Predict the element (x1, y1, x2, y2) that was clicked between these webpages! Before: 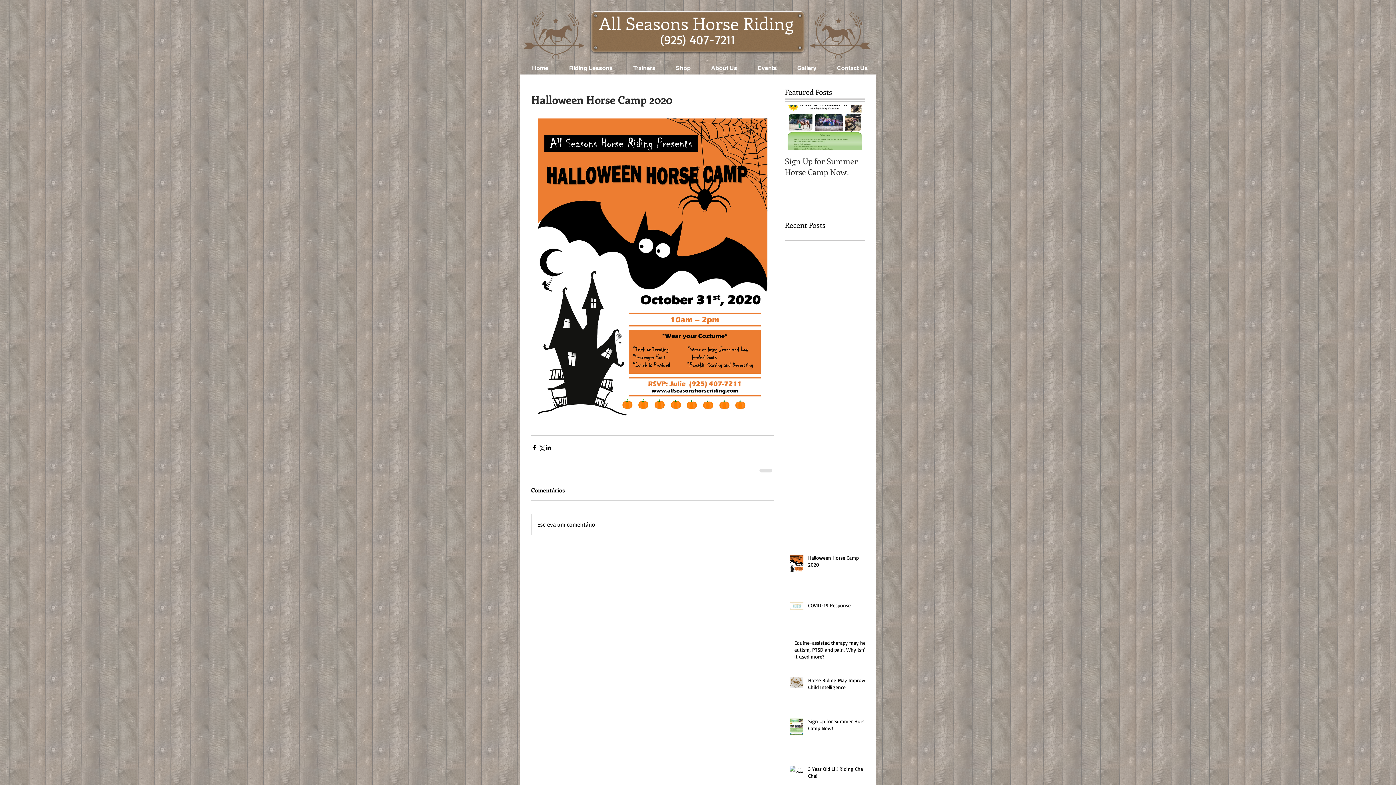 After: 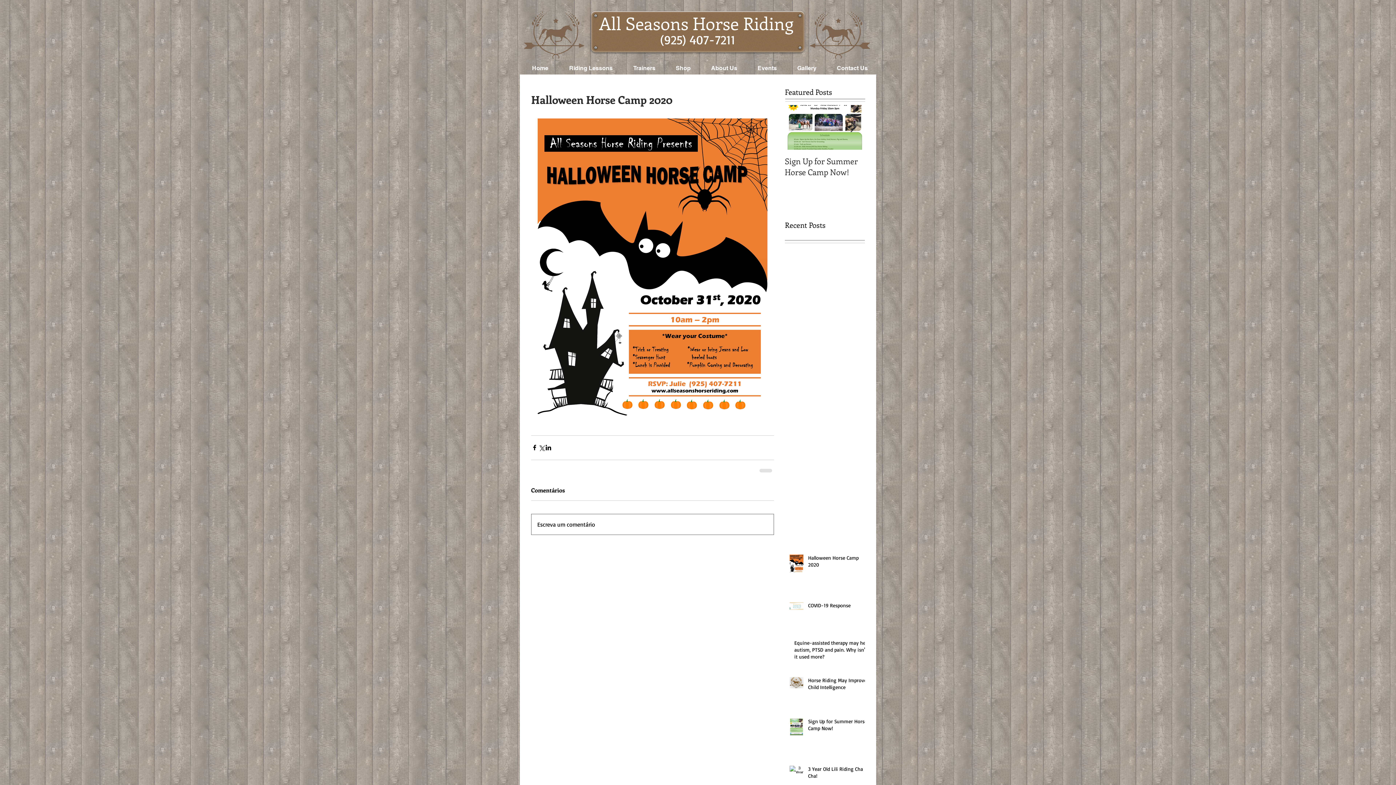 Action: bbox: (531, 514, 773, 534) label: Escreva um comentário